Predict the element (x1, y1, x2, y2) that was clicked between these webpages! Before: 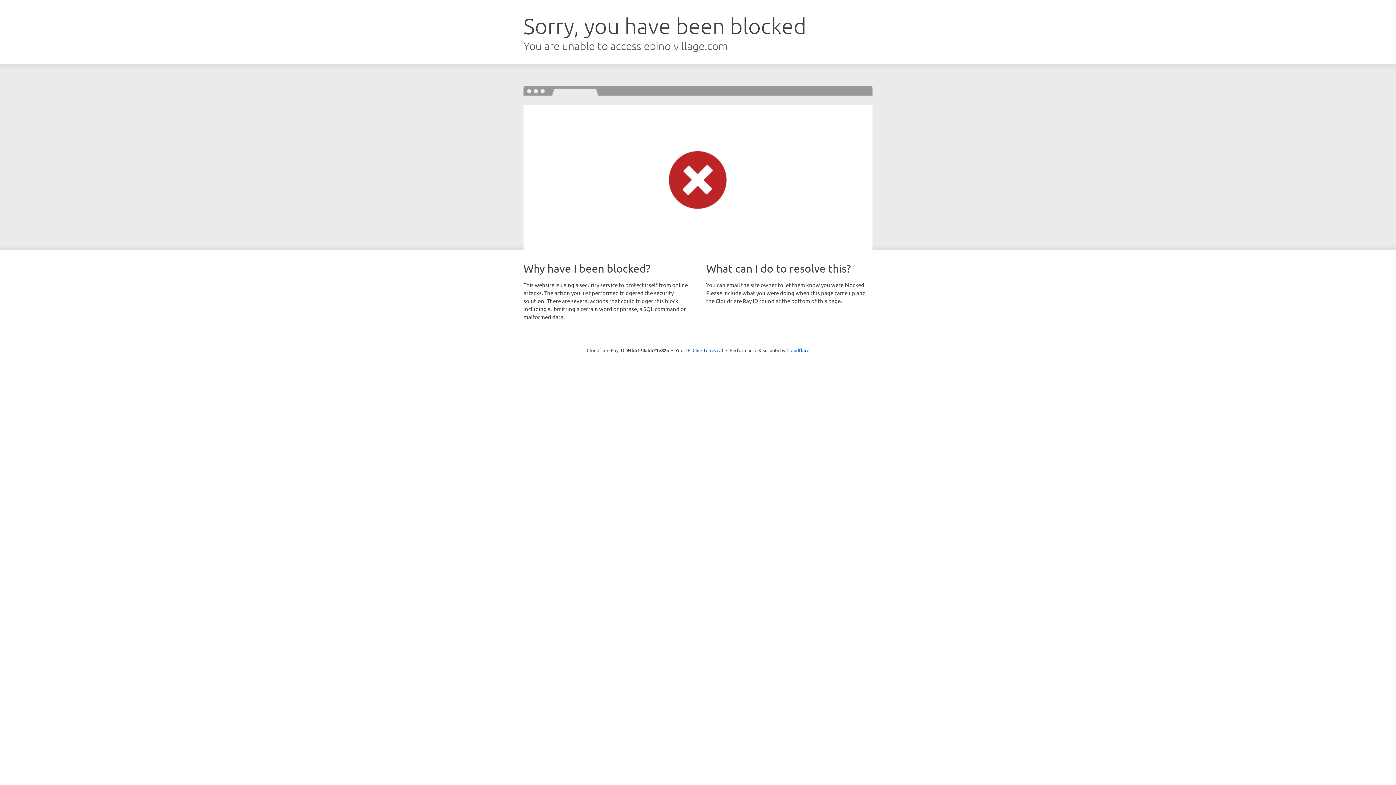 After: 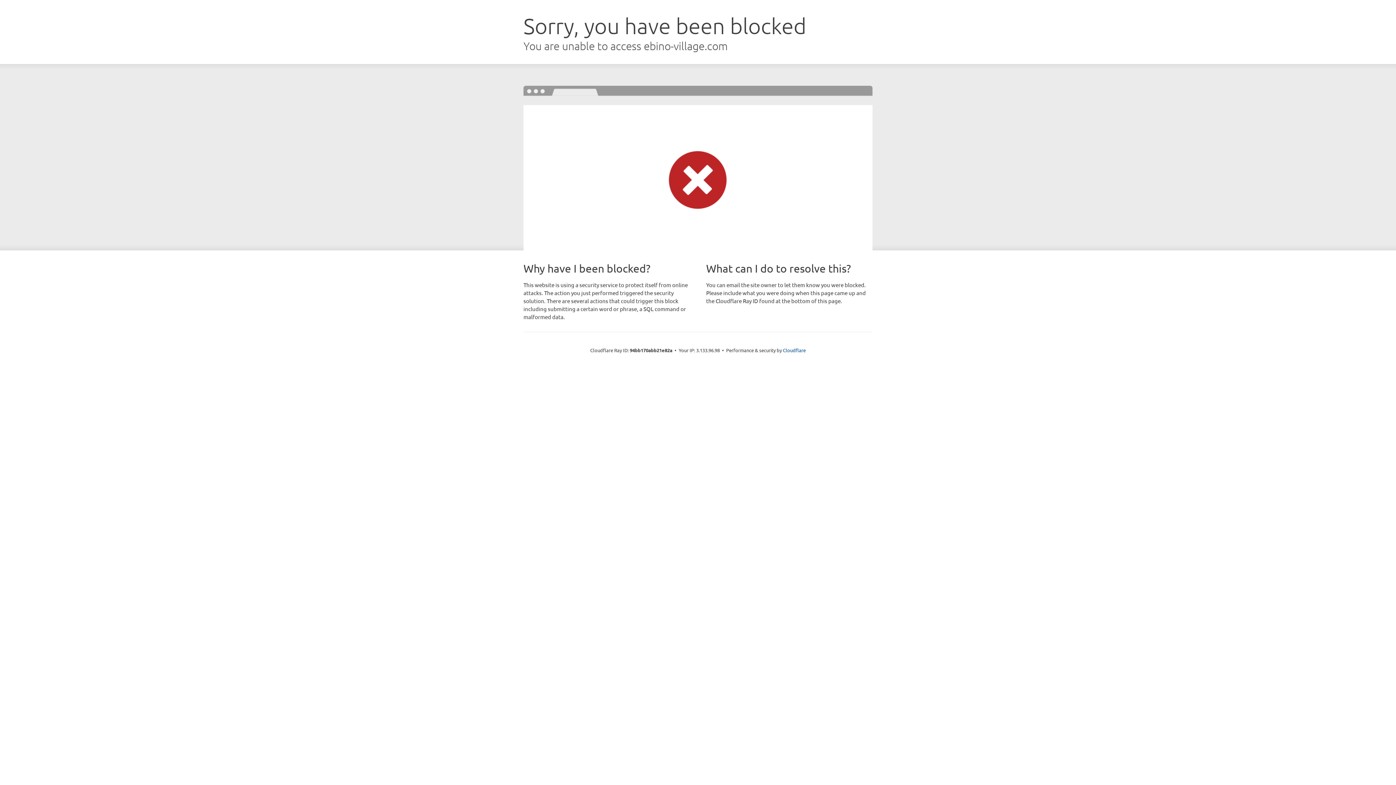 Action: label: Click to reveal bbox: (692, 346, 723, 353)